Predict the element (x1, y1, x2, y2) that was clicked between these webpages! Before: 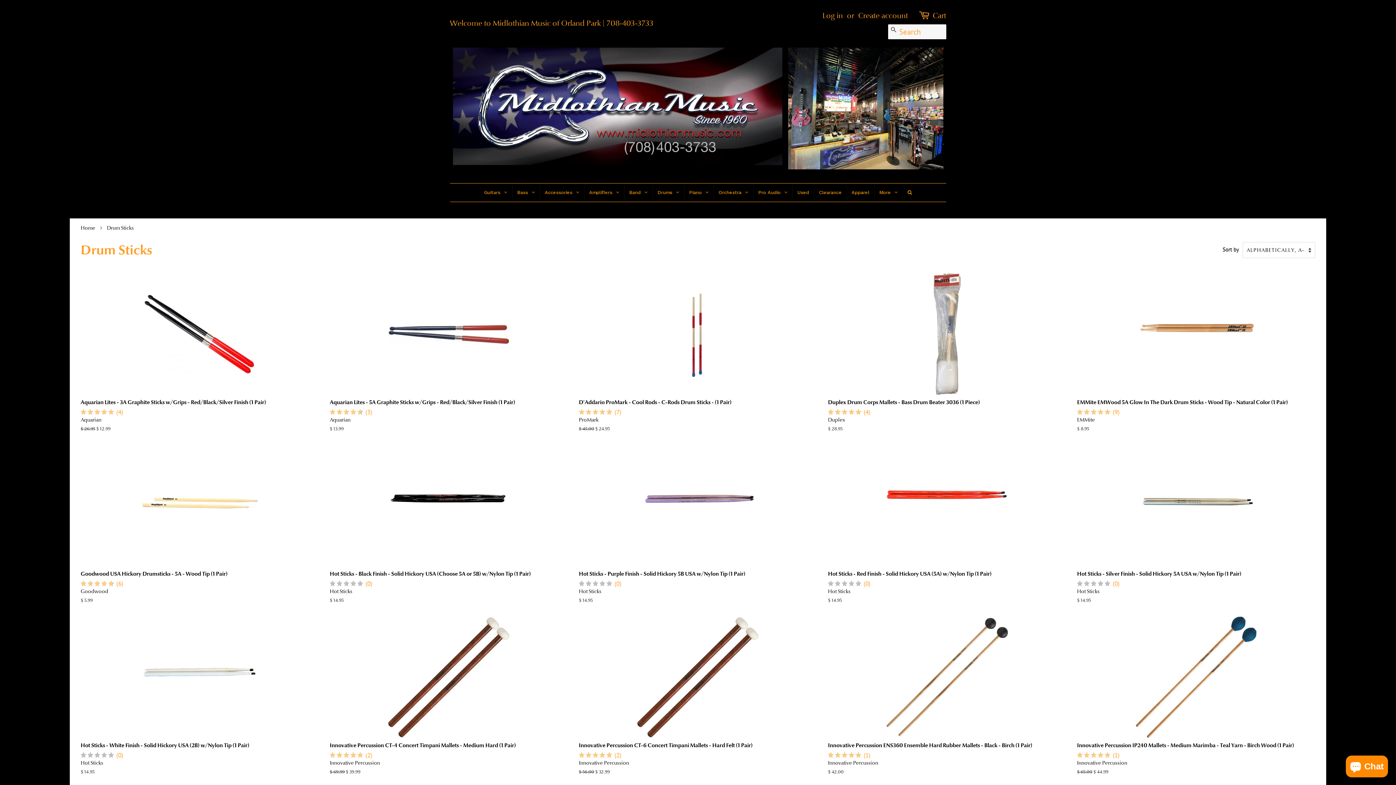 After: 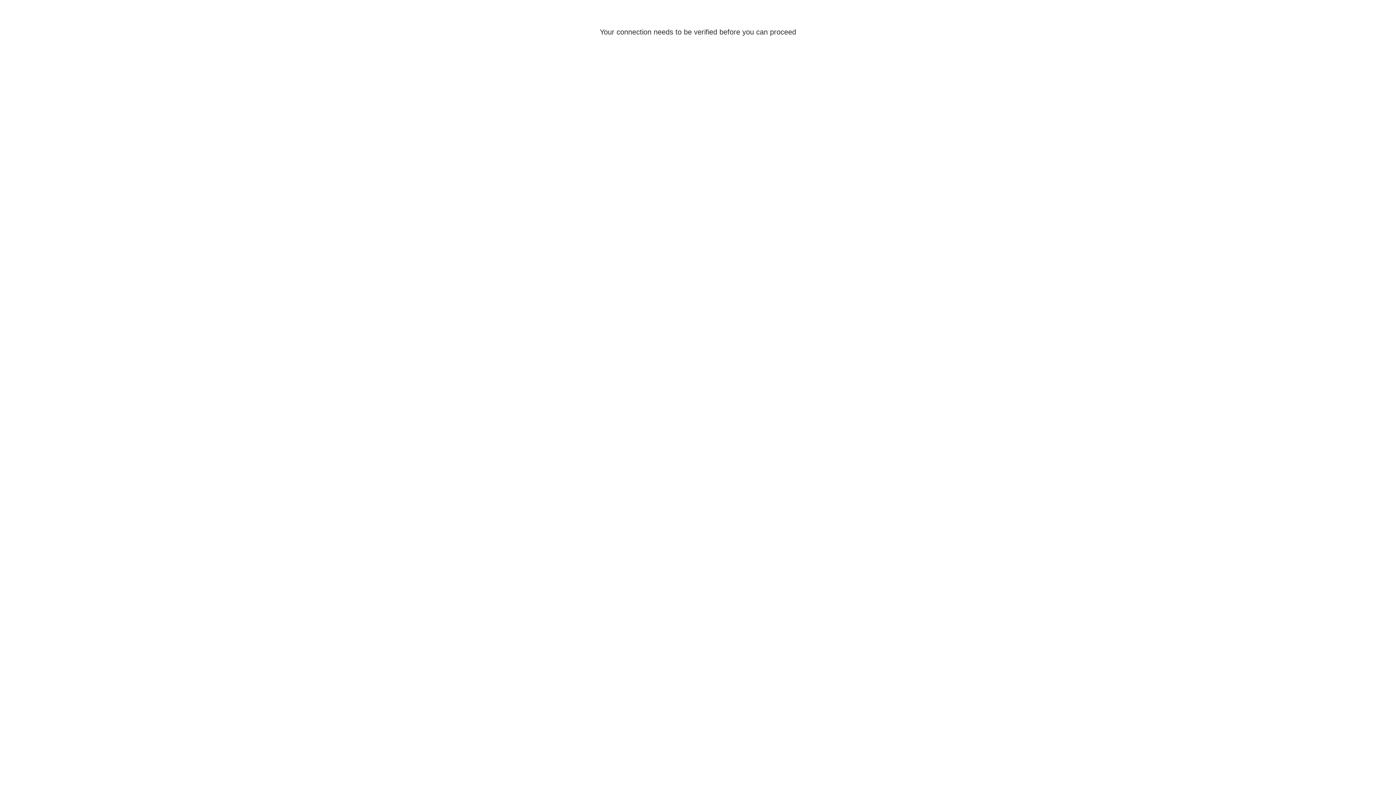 Action: bbox: (714, 183, 753, 201) label: Orchestra